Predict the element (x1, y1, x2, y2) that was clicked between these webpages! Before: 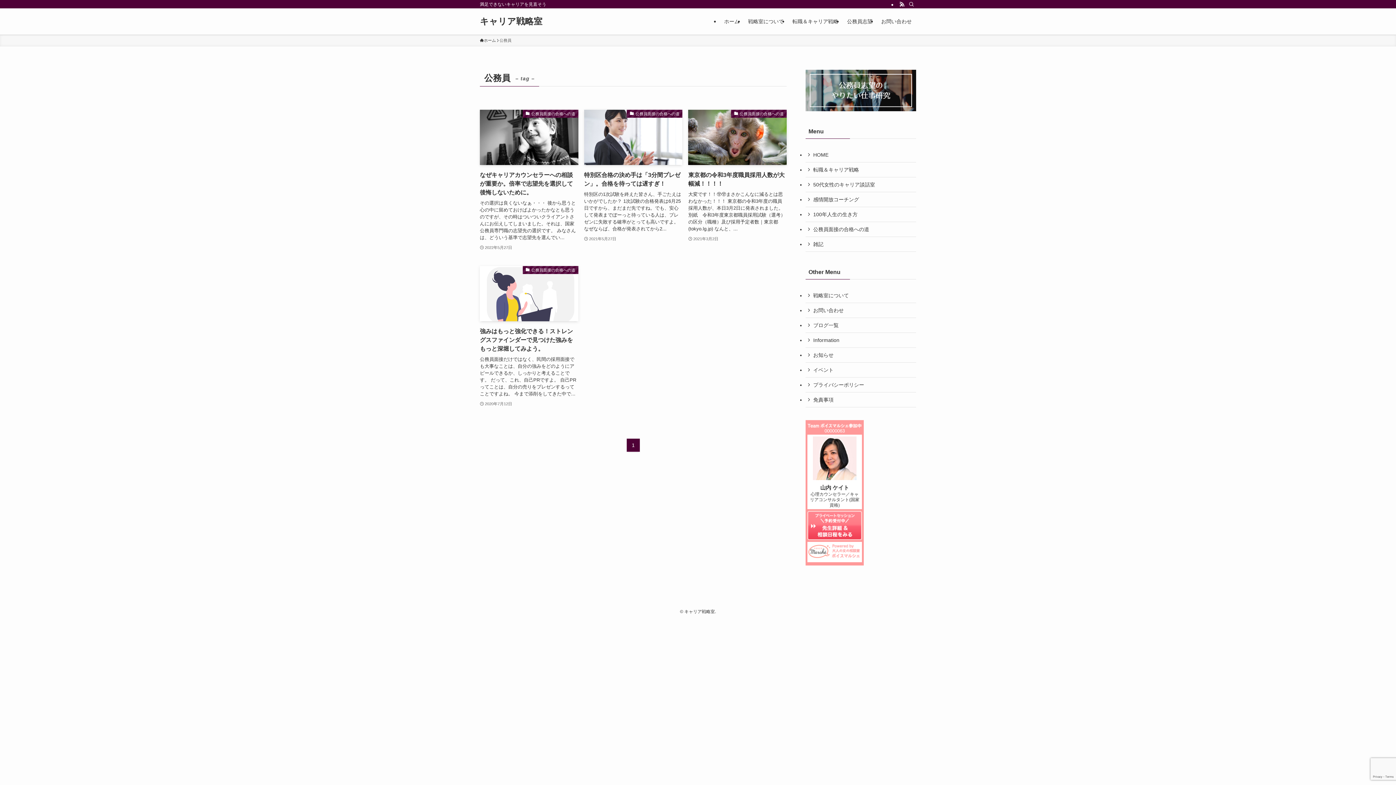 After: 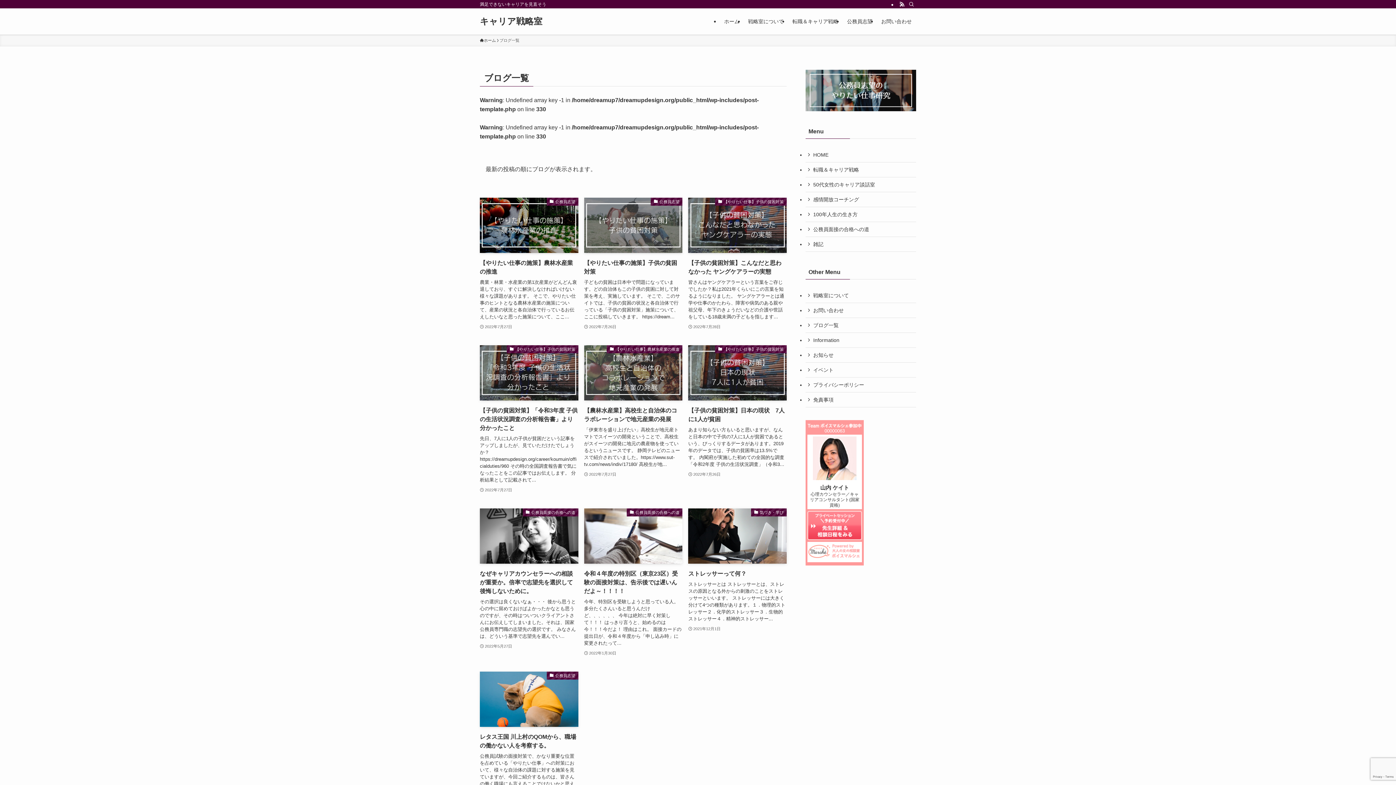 Action: label: ブログ一覧 bbox: (805, 318, 916, 333)